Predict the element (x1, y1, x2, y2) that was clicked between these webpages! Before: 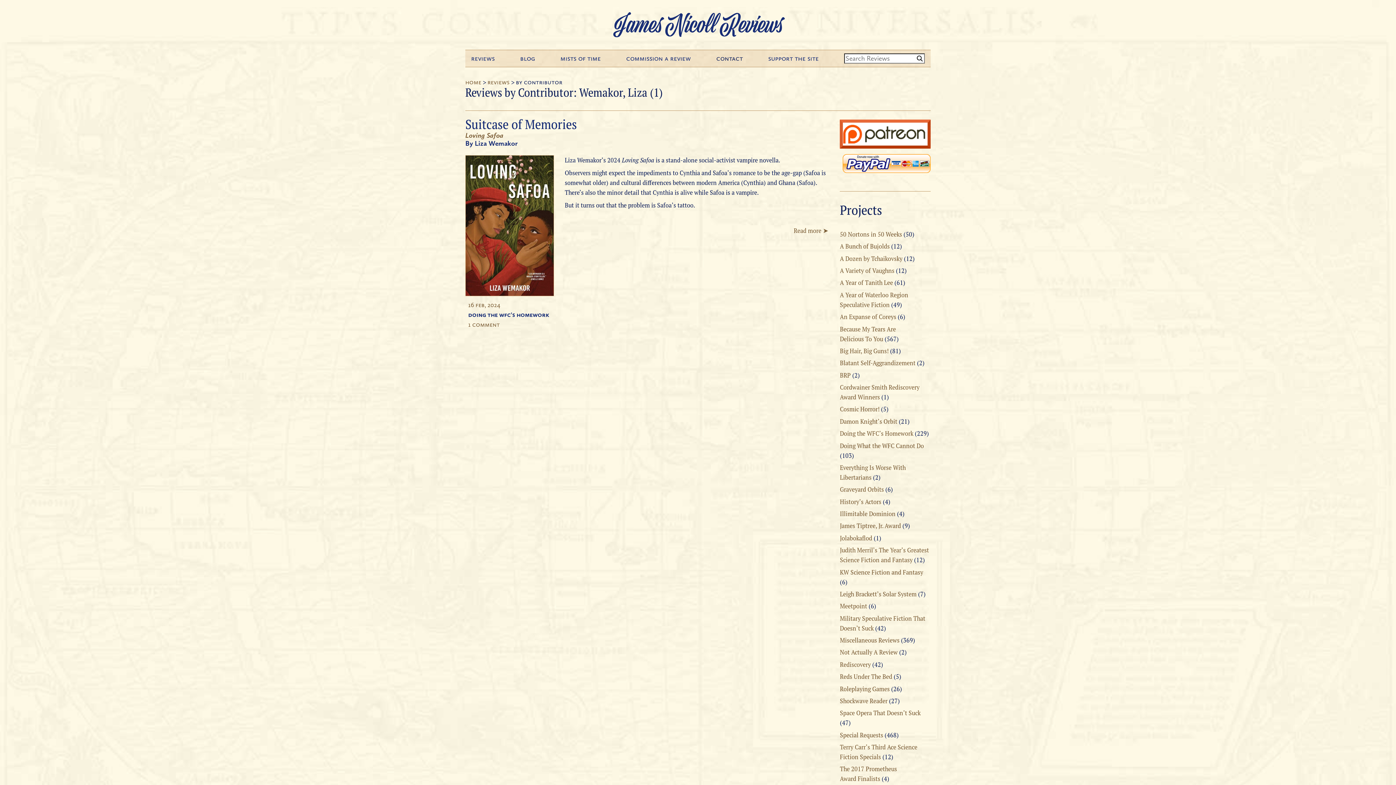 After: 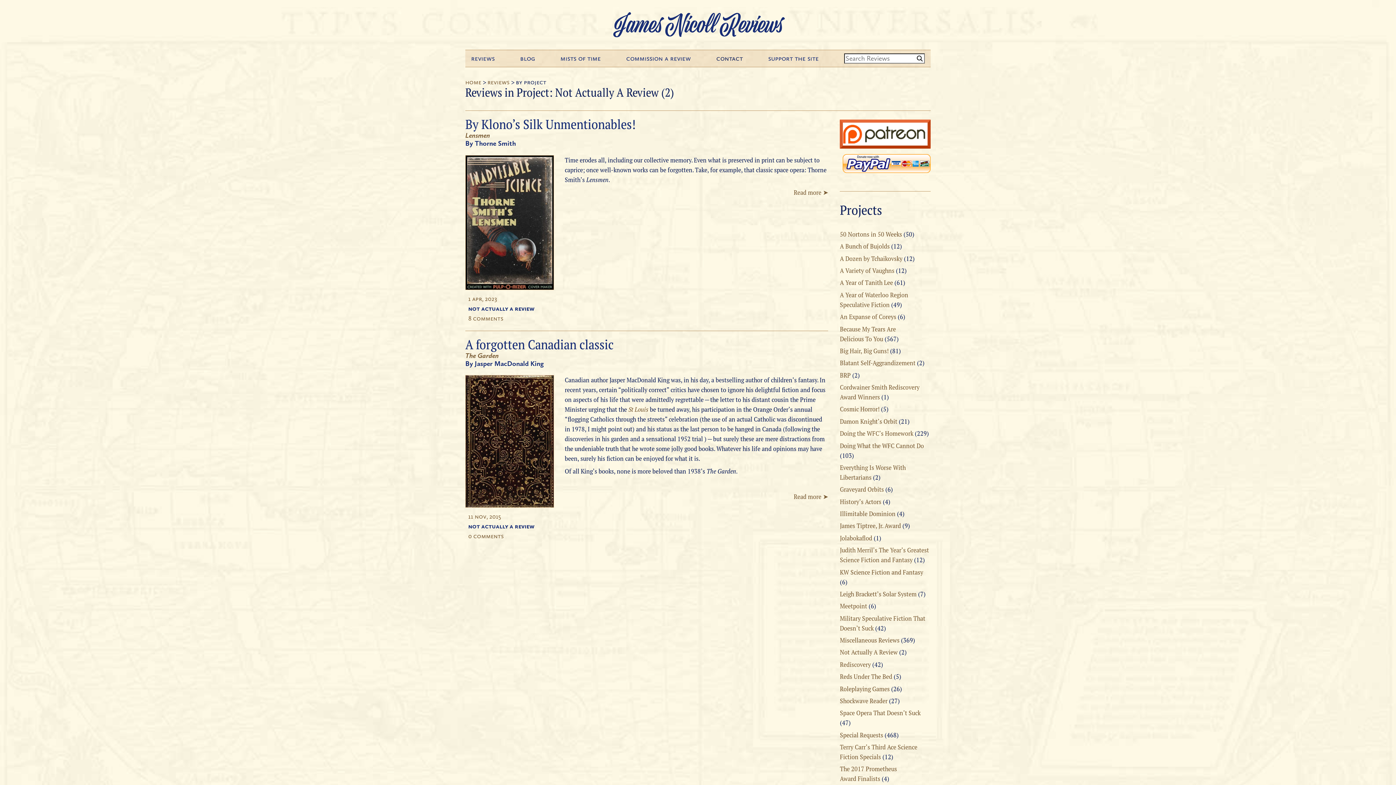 Action: bbox: (840, 648, 897, 656) label: Not Actually A Review